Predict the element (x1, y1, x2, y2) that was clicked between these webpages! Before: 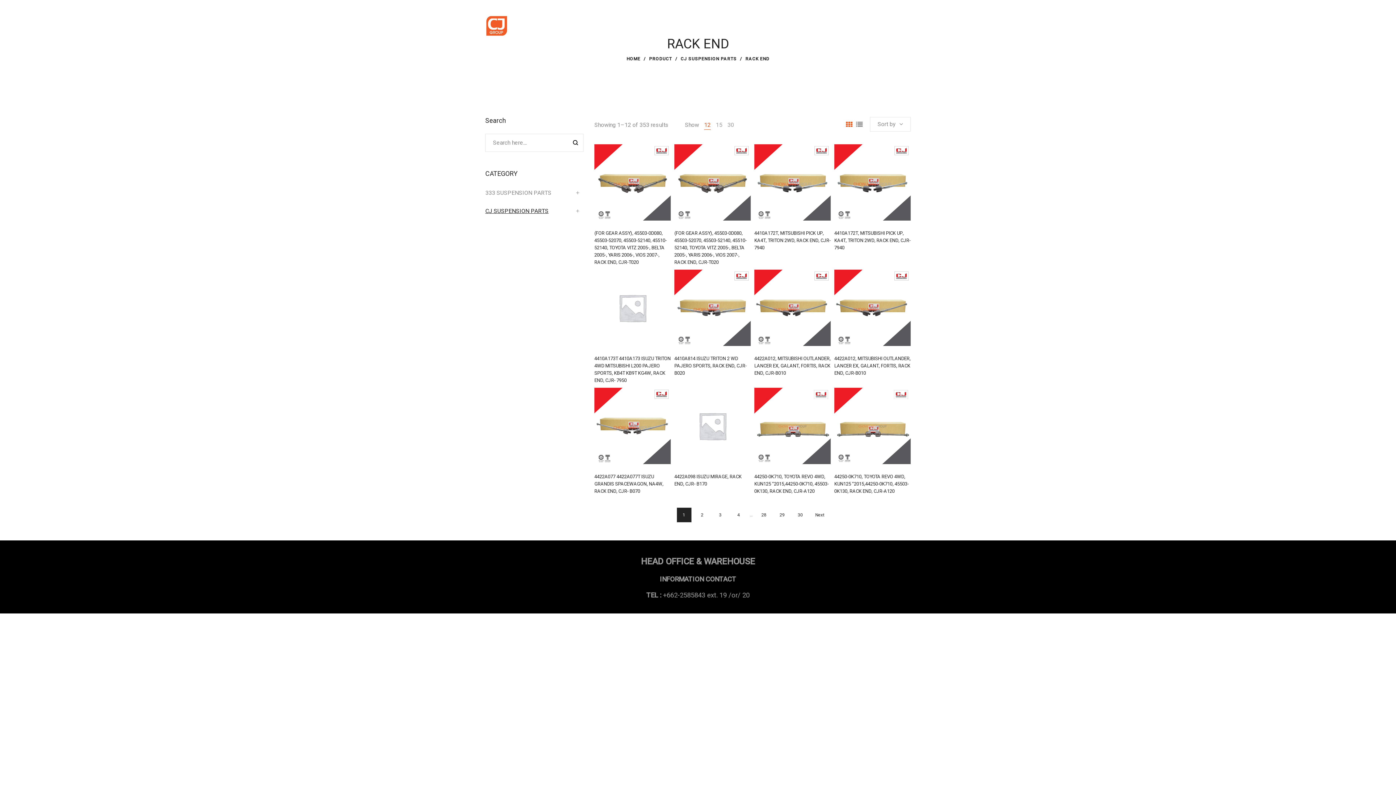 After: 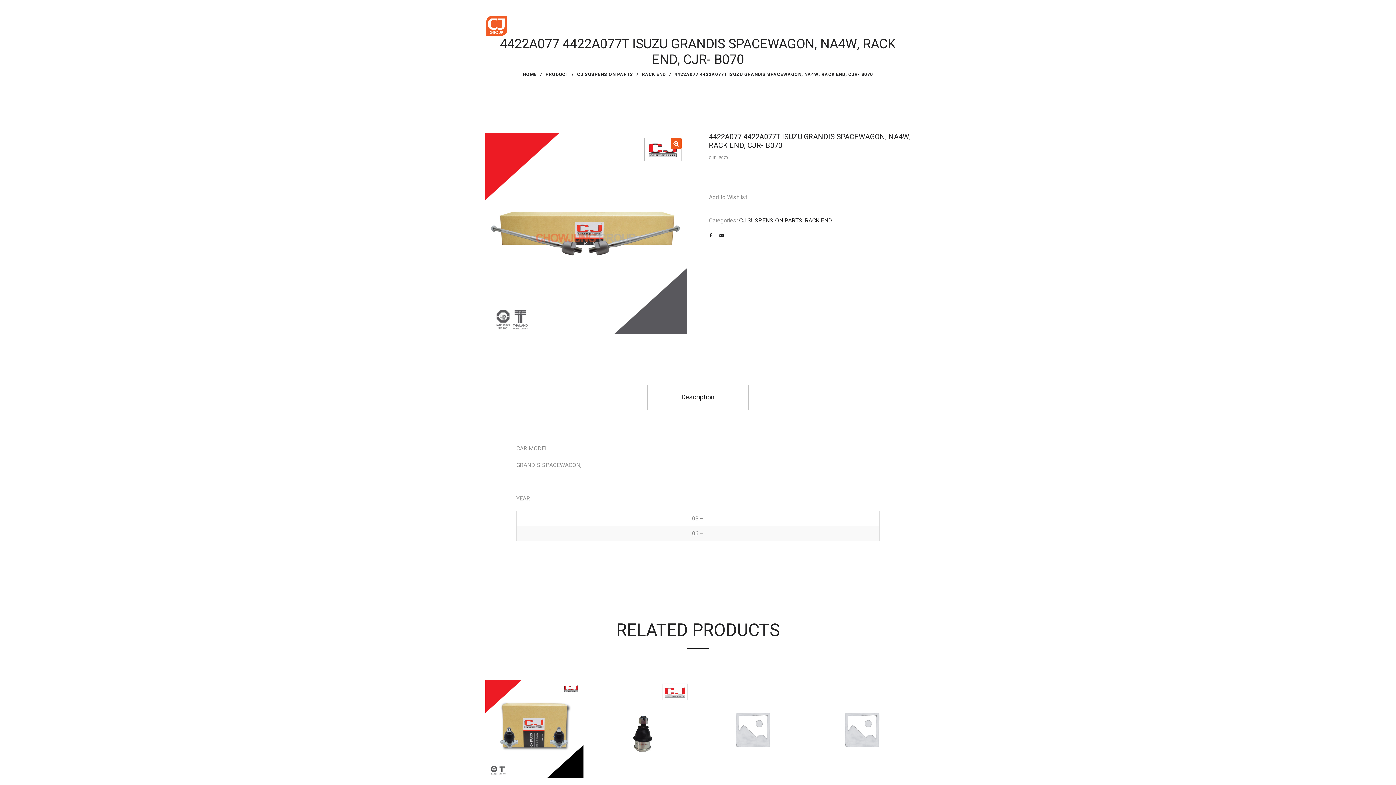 Action: bbox: (594, 388, 670, 464)